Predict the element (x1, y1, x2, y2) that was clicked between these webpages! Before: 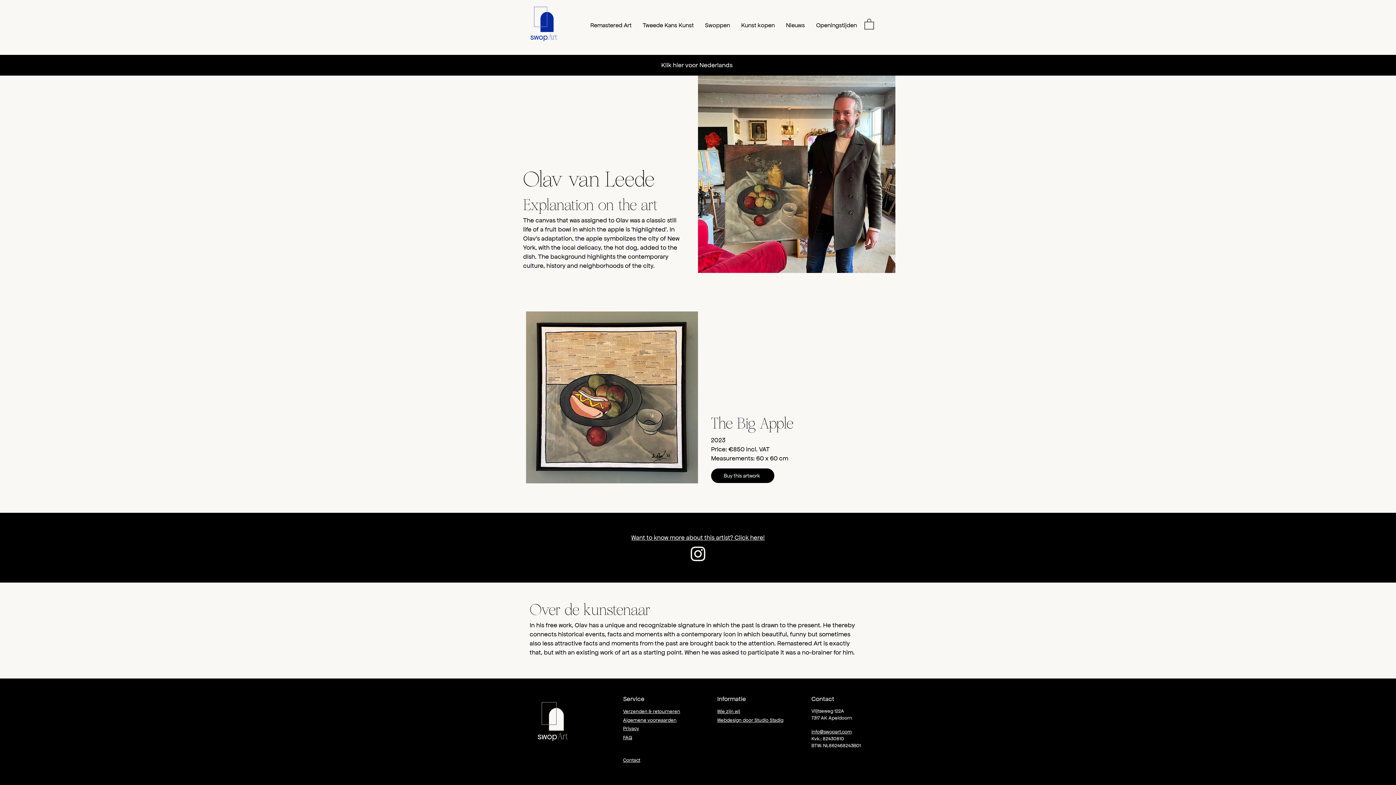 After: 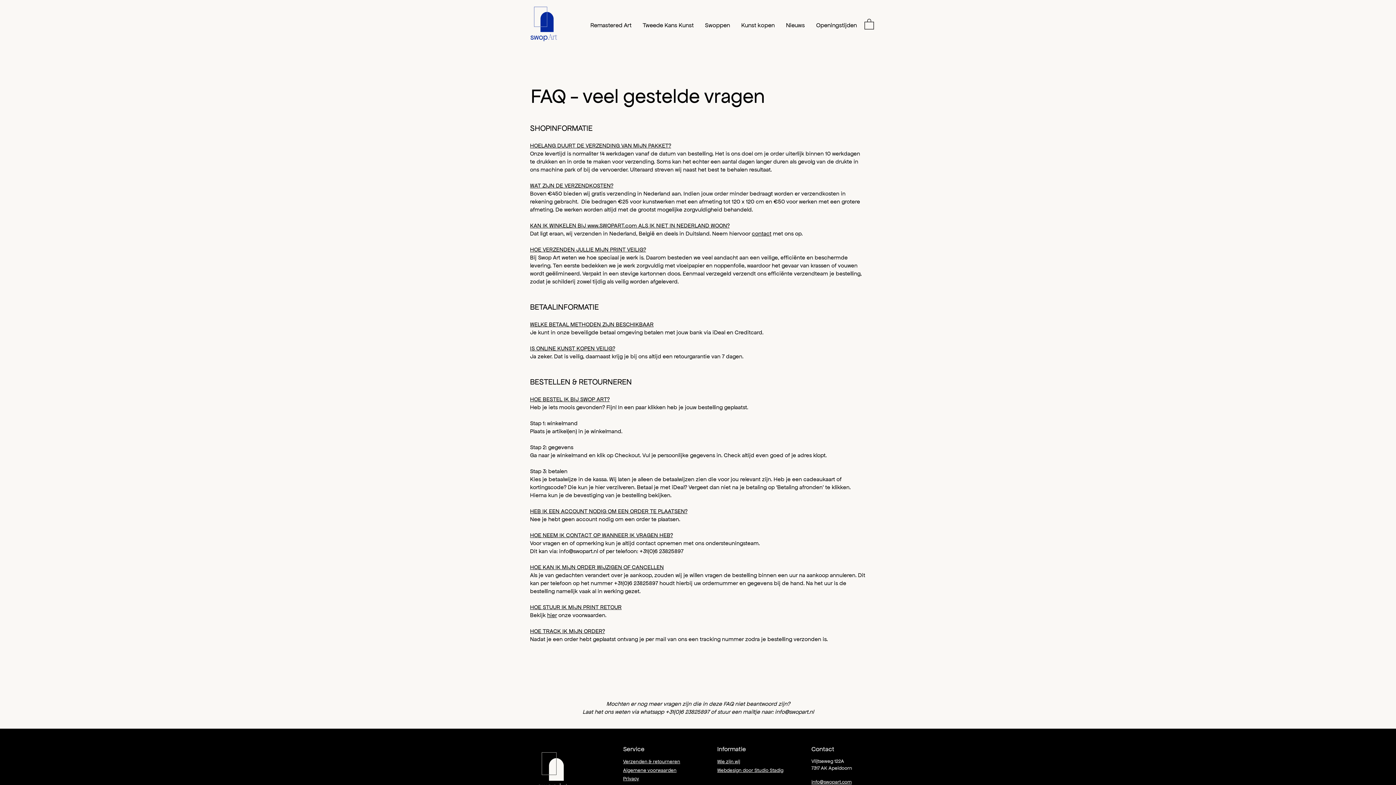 Action: label: FAQ bbox: (623, 735, 632, 740)